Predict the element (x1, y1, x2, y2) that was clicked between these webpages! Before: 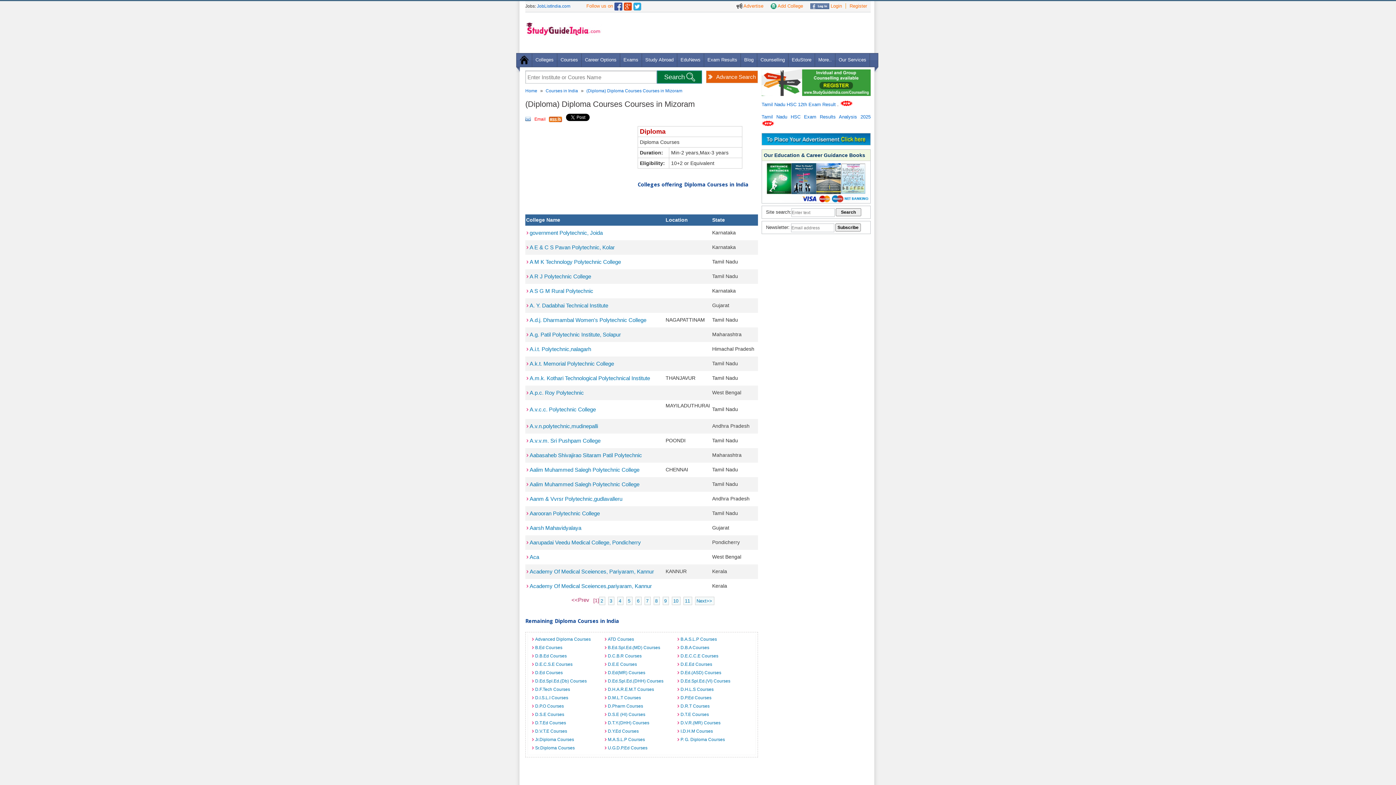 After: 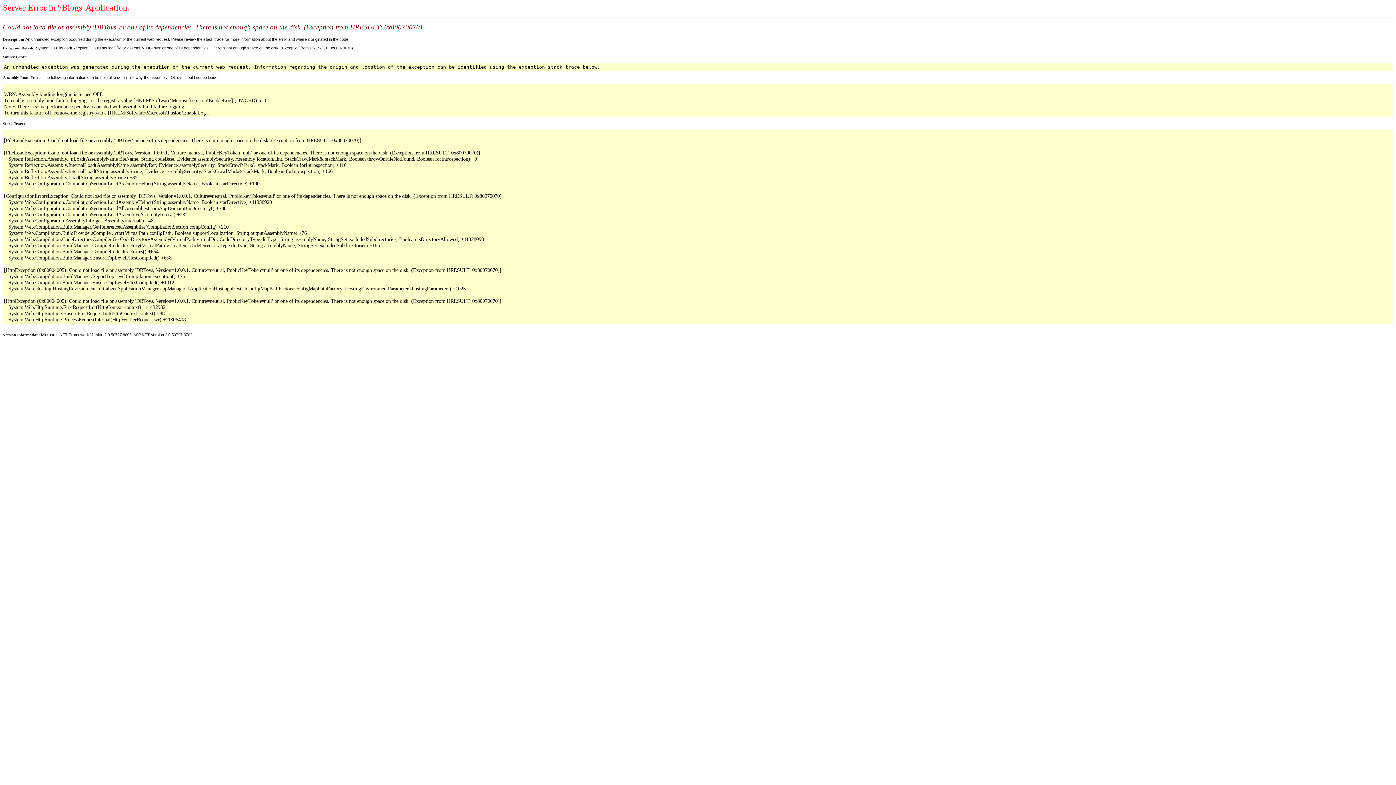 Action: label: Blog bbox: (741, 53, 757, 66)